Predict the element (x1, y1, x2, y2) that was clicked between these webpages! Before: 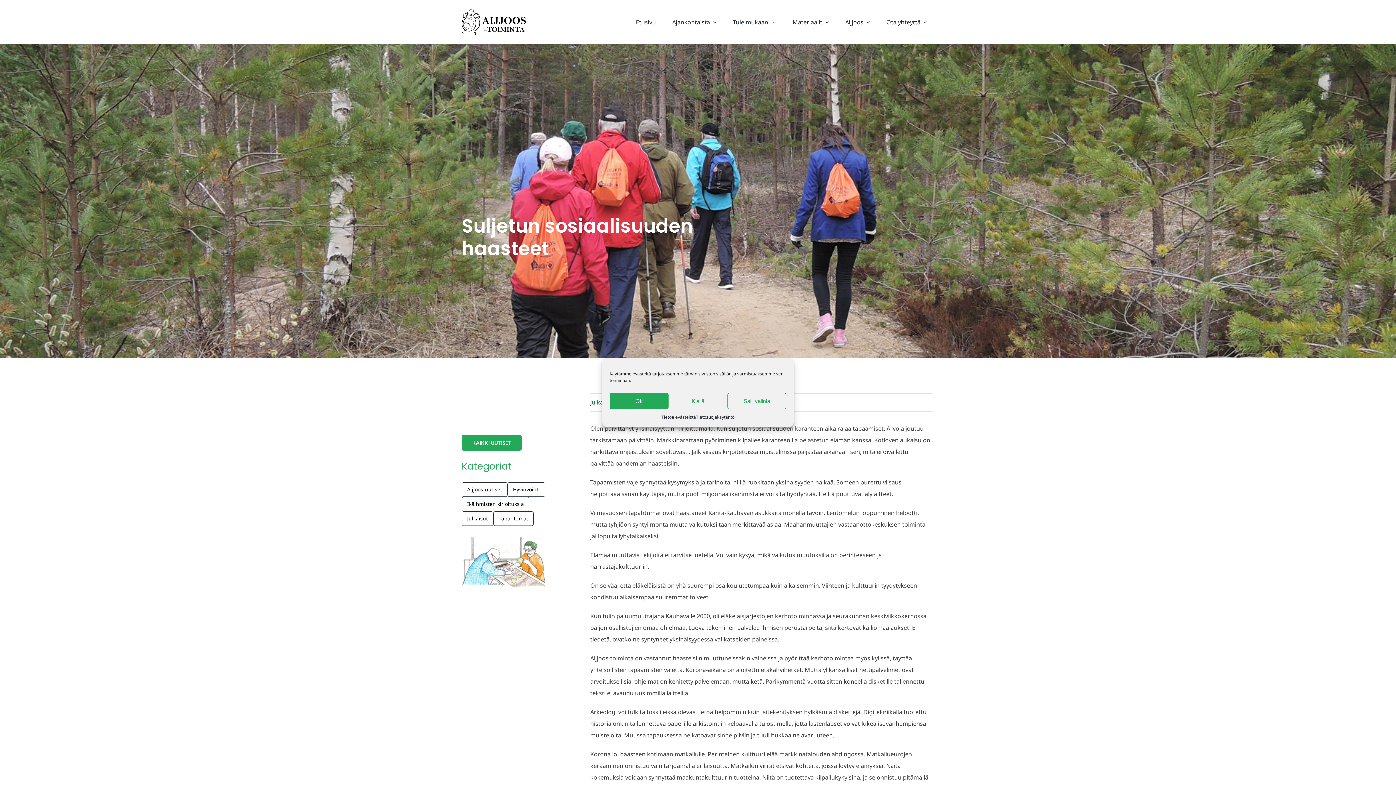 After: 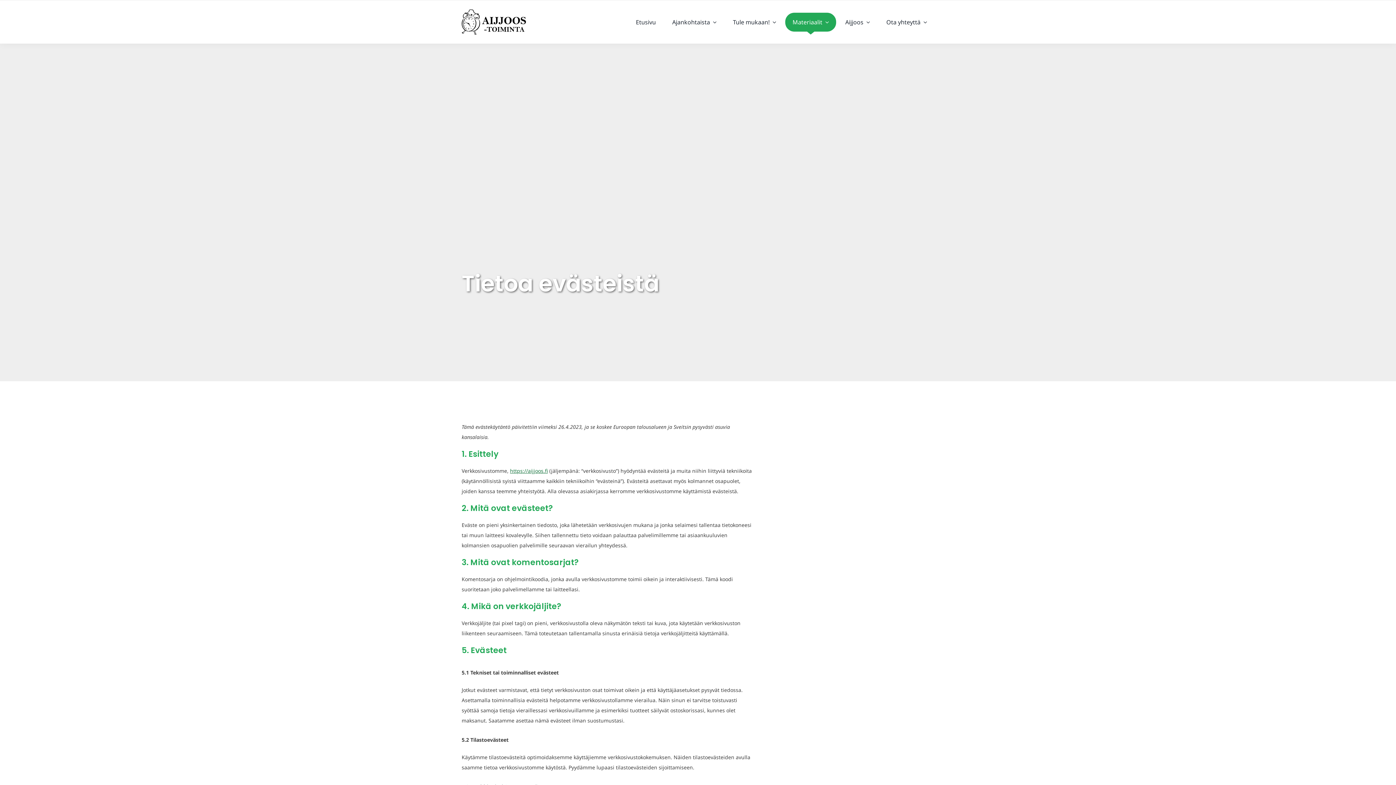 Action: label: Tietoa evästeistä bbox: (661, 413, 696, 421)